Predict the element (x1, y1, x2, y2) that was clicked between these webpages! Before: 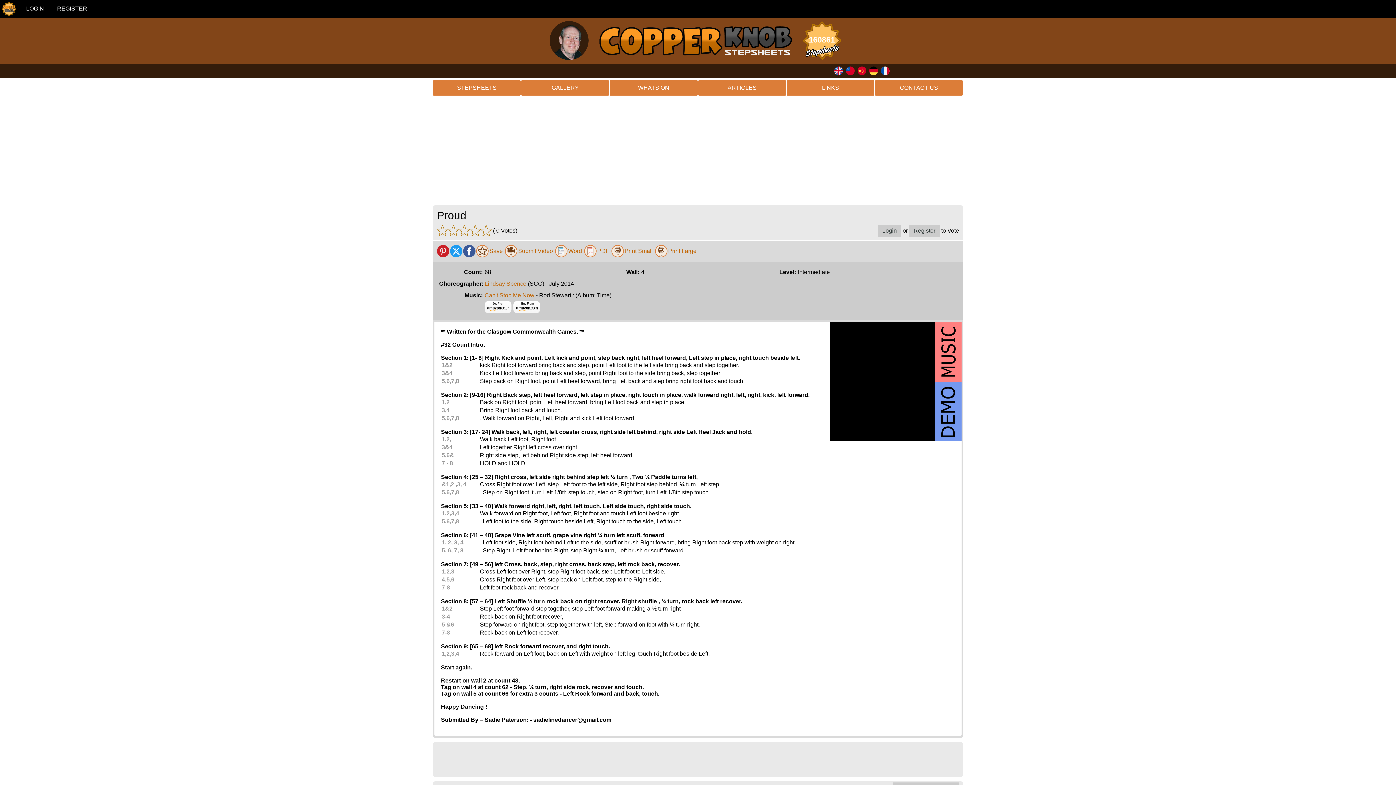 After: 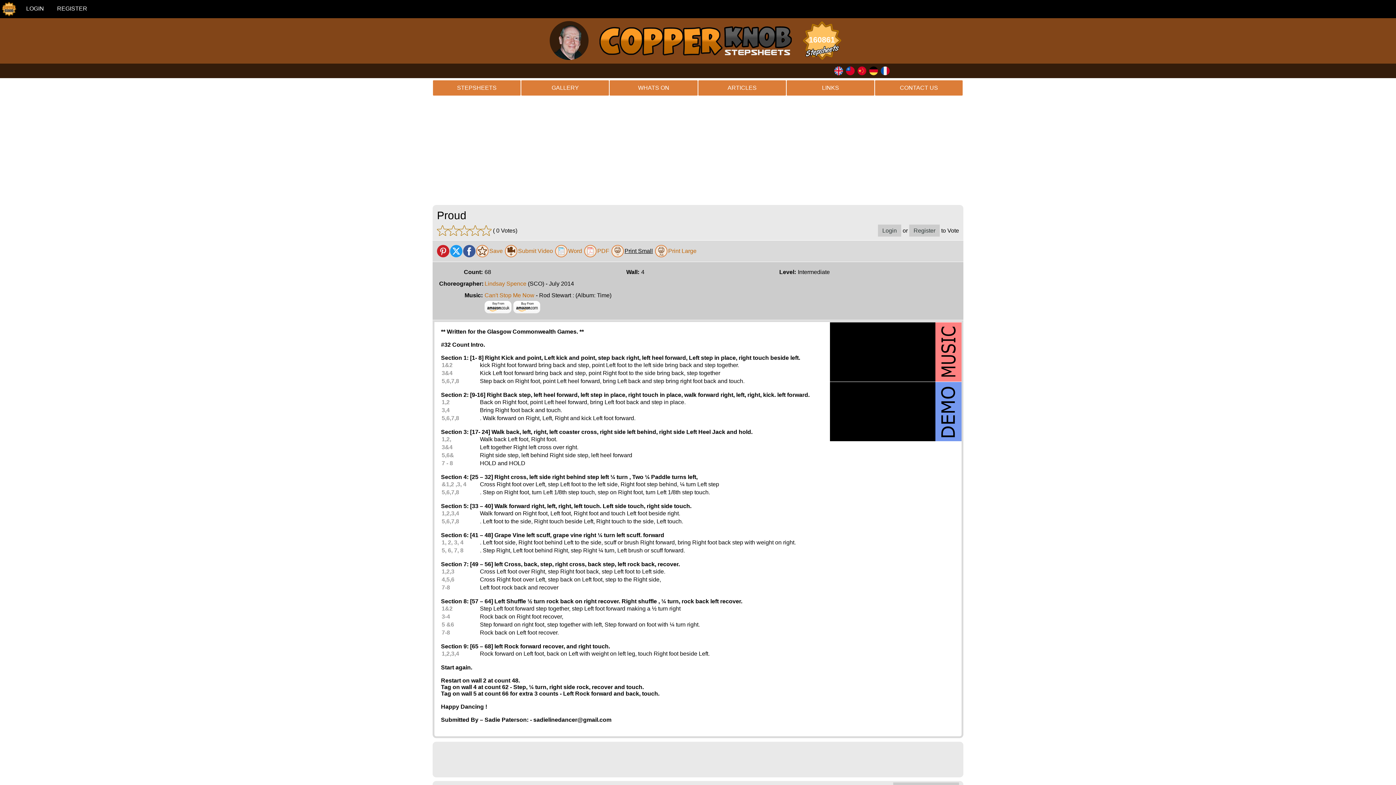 Action: bbox: (624, 248, 653, 254) label: Print Small